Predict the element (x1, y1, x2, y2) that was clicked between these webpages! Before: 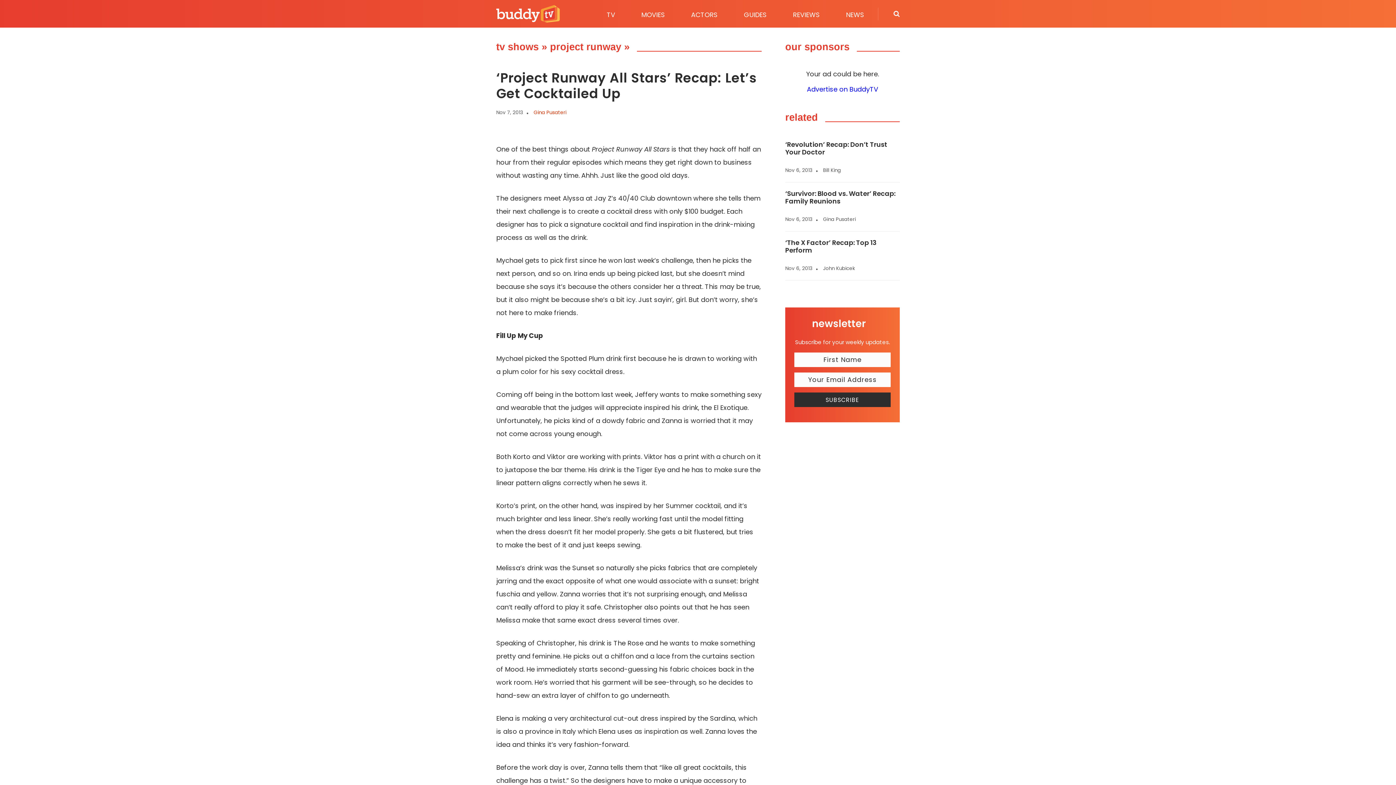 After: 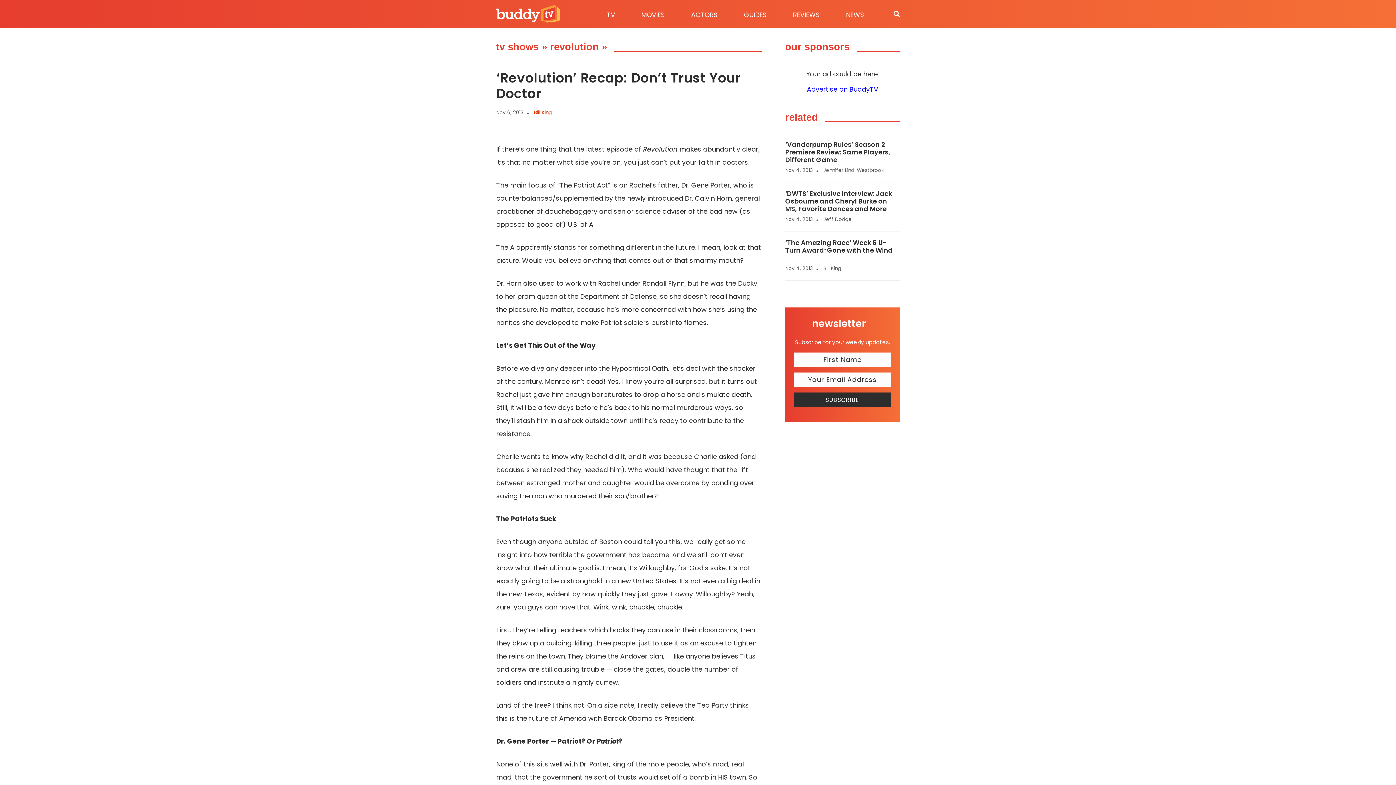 Action: label: ‘Revolution’ Recap: Don’t Trust Your Doctor bbox: (785, 140, 887, 156)